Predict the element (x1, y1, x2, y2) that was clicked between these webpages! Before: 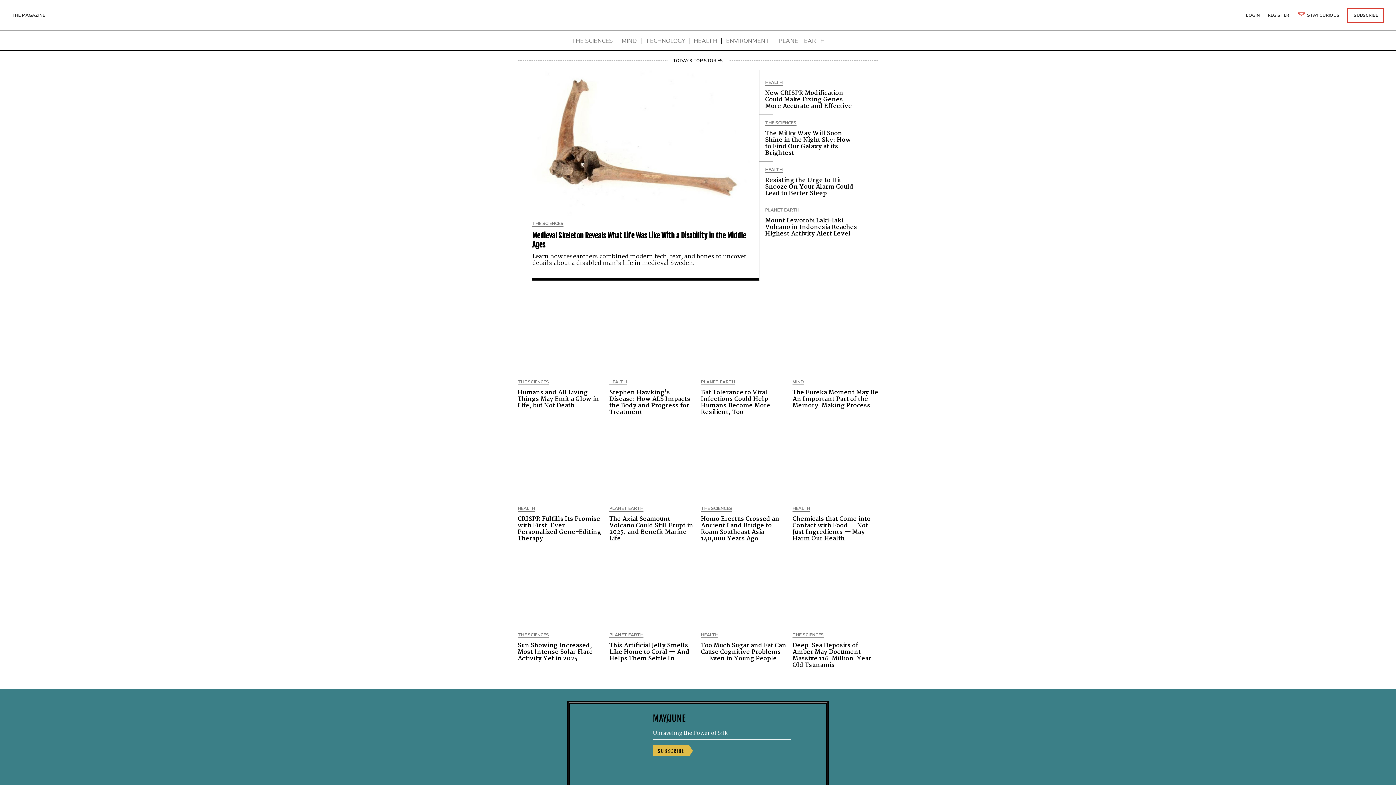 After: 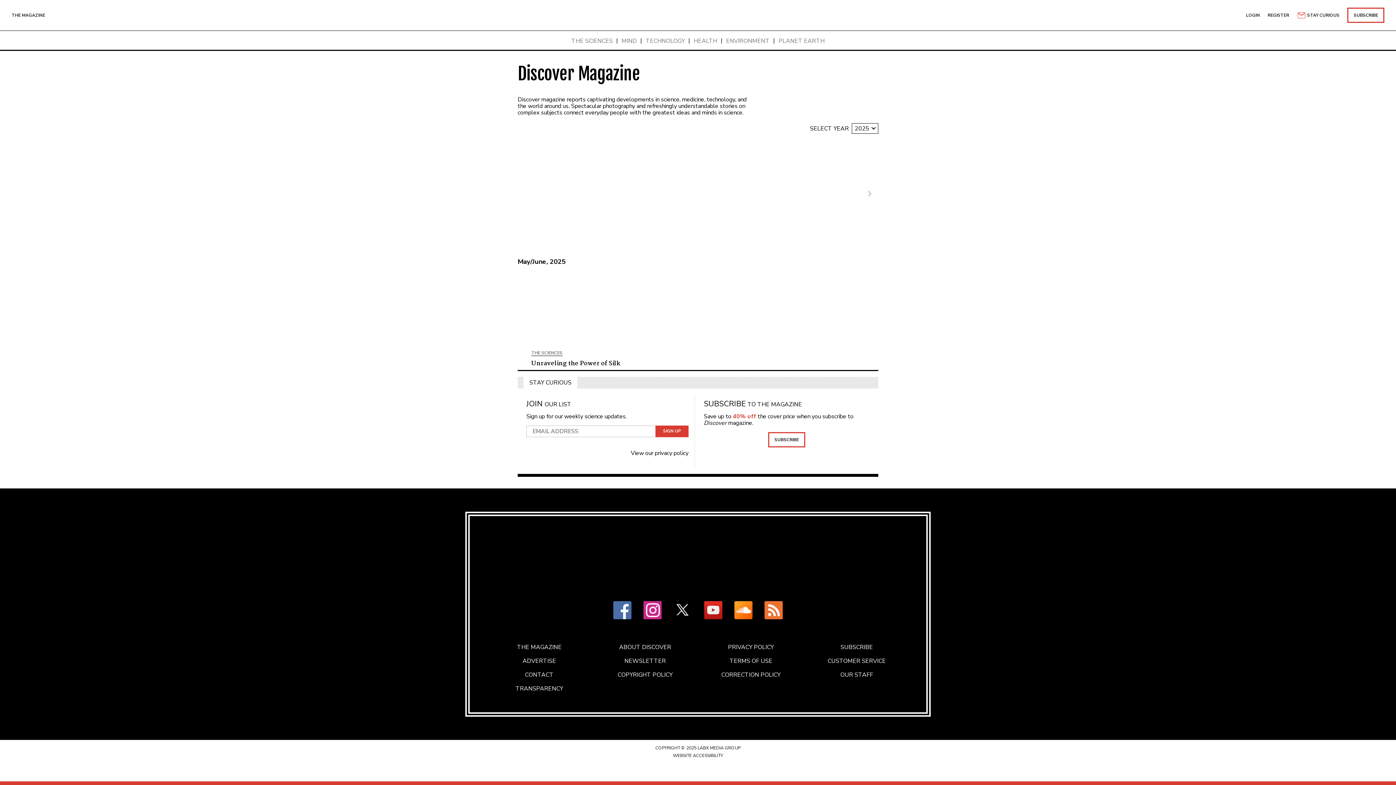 Action: bbox: (653, 713, 685, 724) label: MAY/JUNE